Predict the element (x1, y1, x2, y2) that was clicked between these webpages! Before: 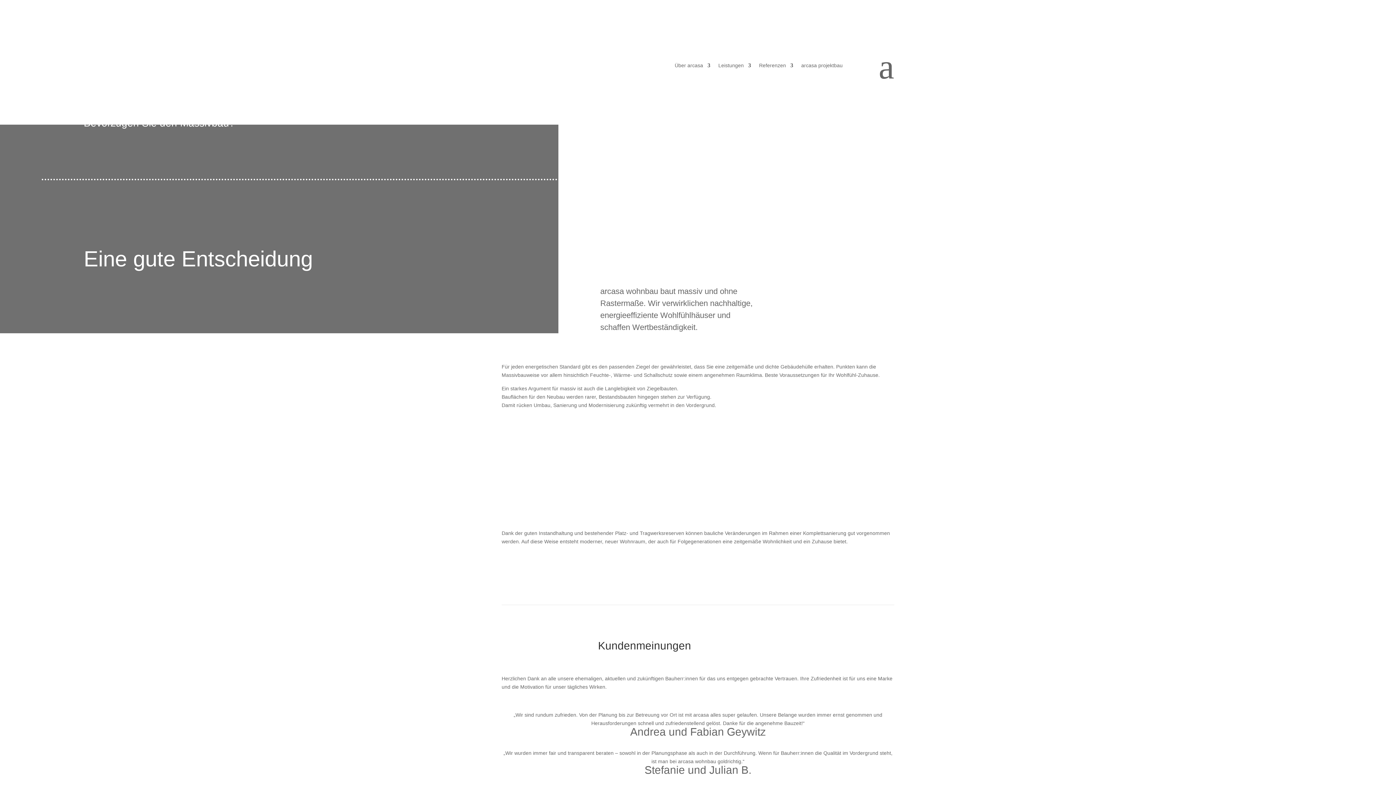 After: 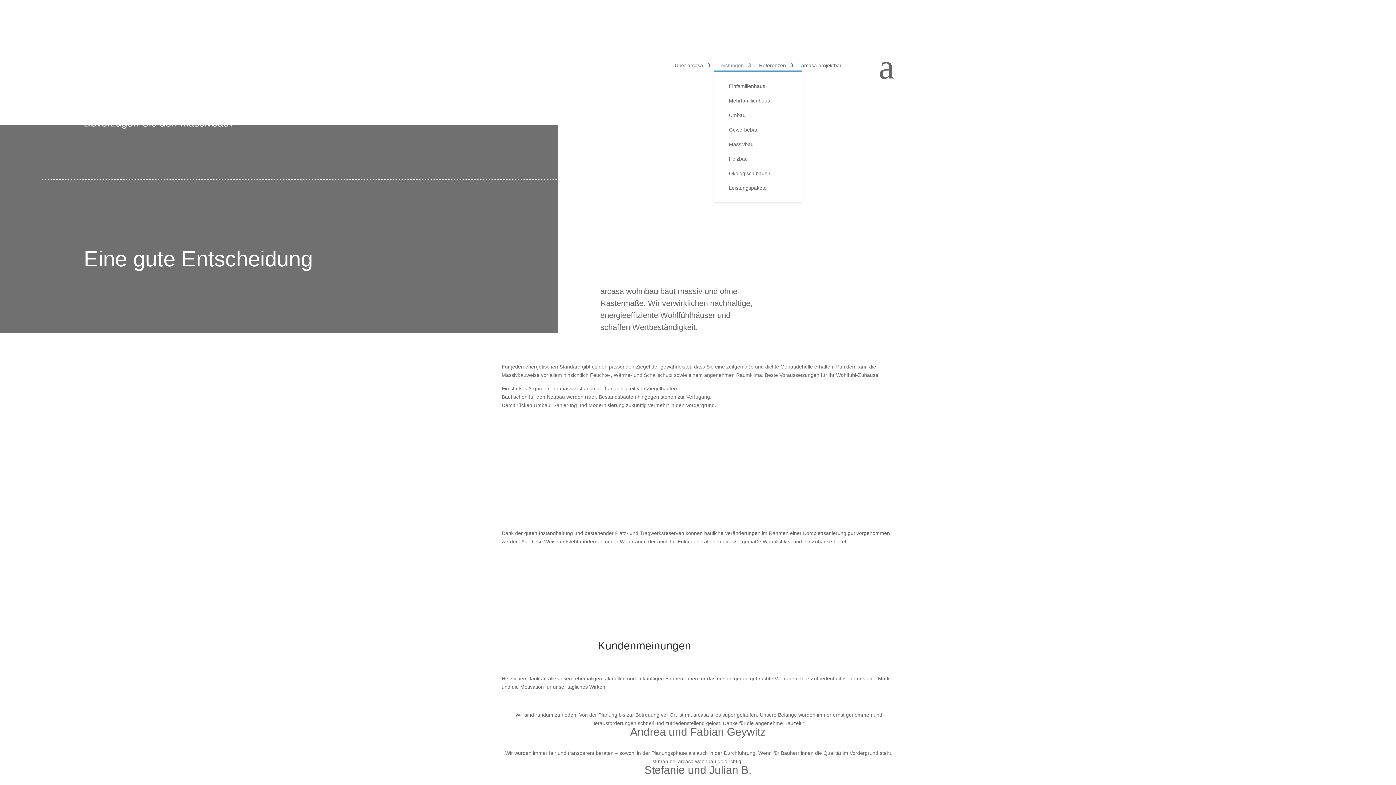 Action: label: Leistungen bbox: (718, 62, 751, 70)